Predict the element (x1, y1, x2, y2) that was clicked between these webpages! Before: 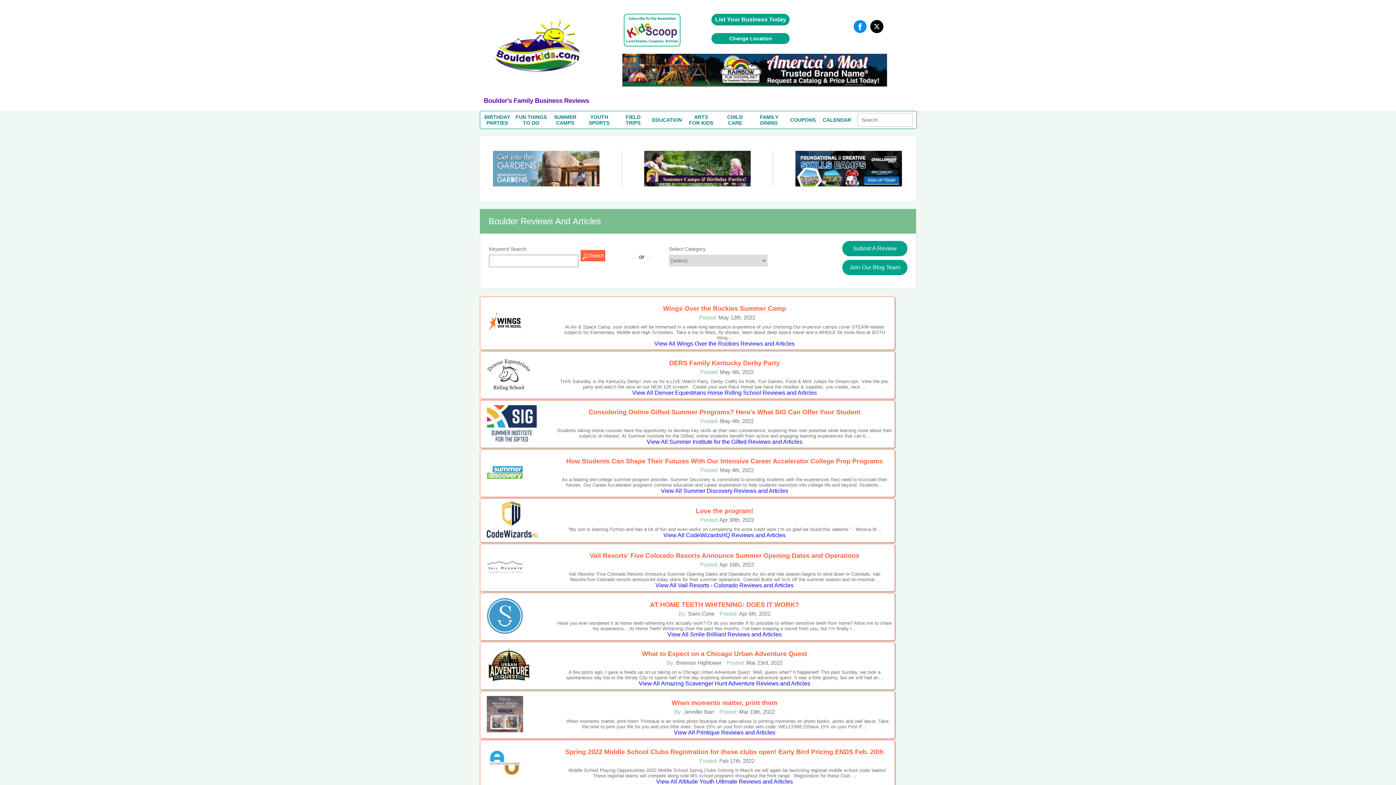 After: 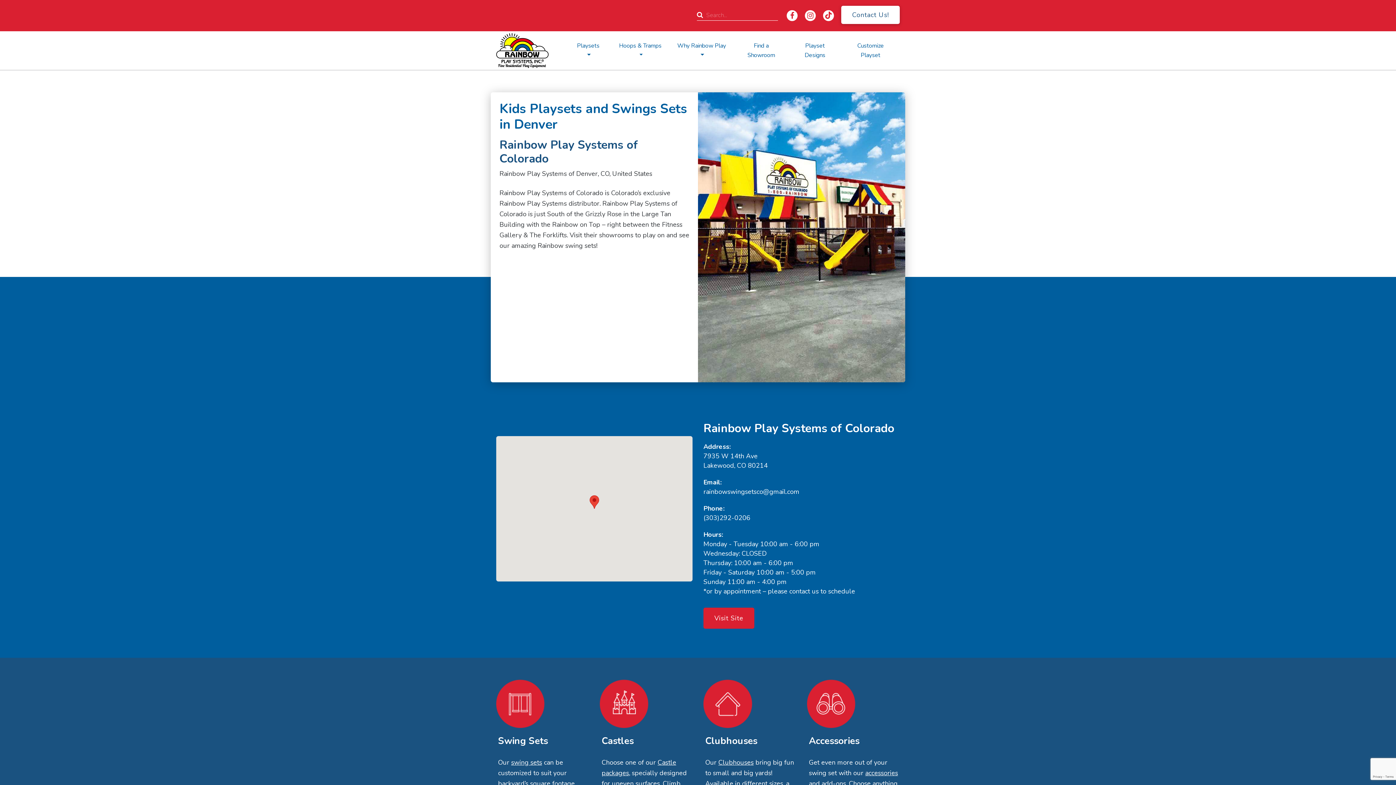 Action: bbox: (622, 53, 887, 86)